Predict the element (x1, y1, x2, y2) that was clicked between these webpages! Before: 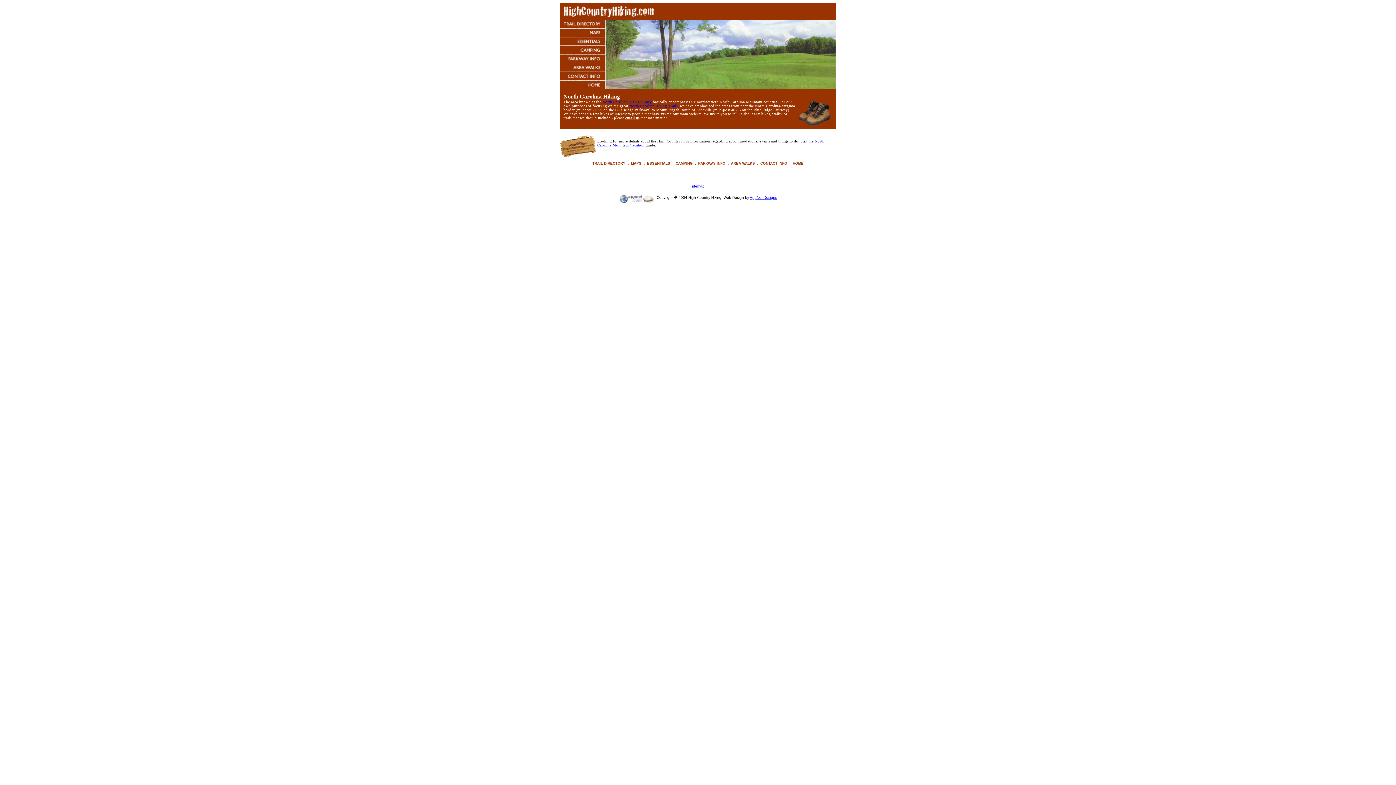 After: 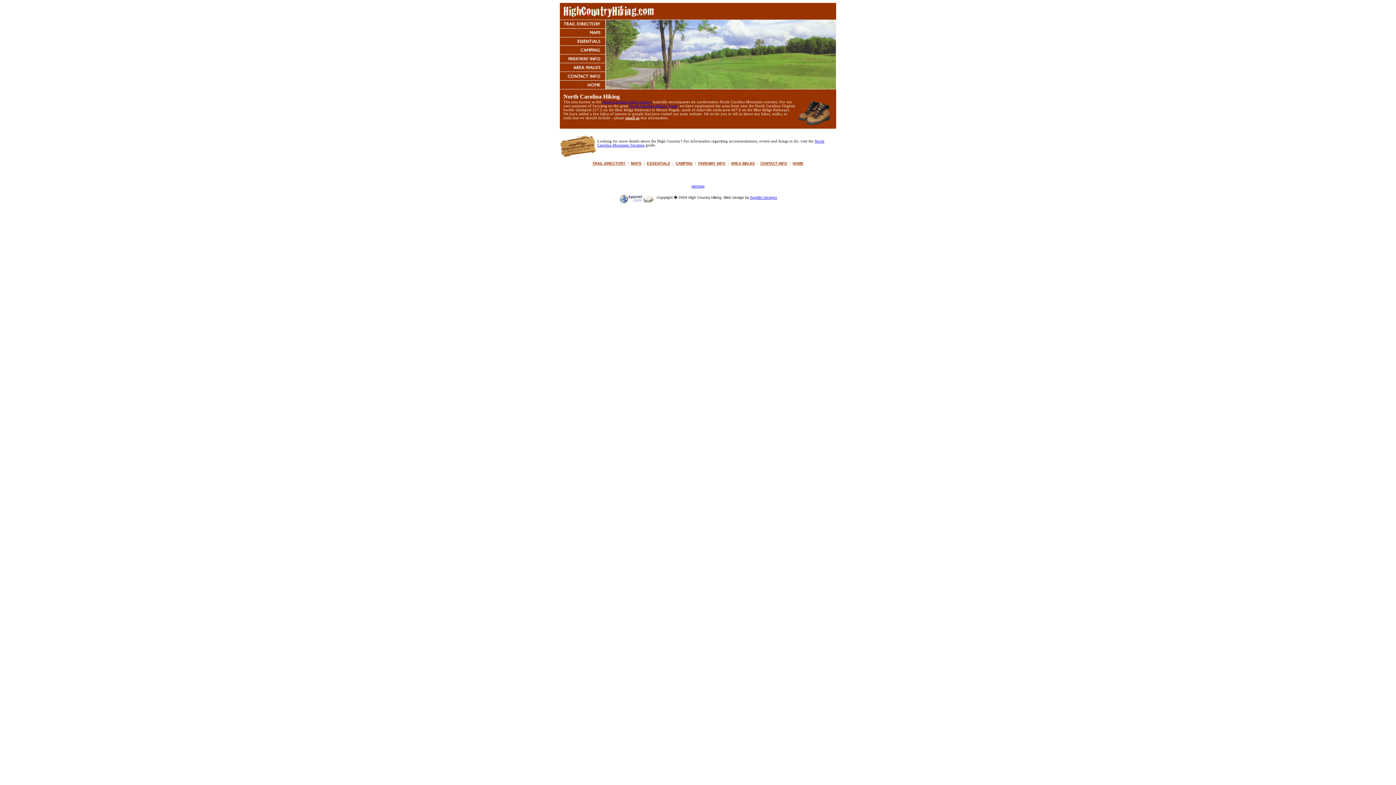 Action: label: email us bbox: (625, 116, 639, 120)